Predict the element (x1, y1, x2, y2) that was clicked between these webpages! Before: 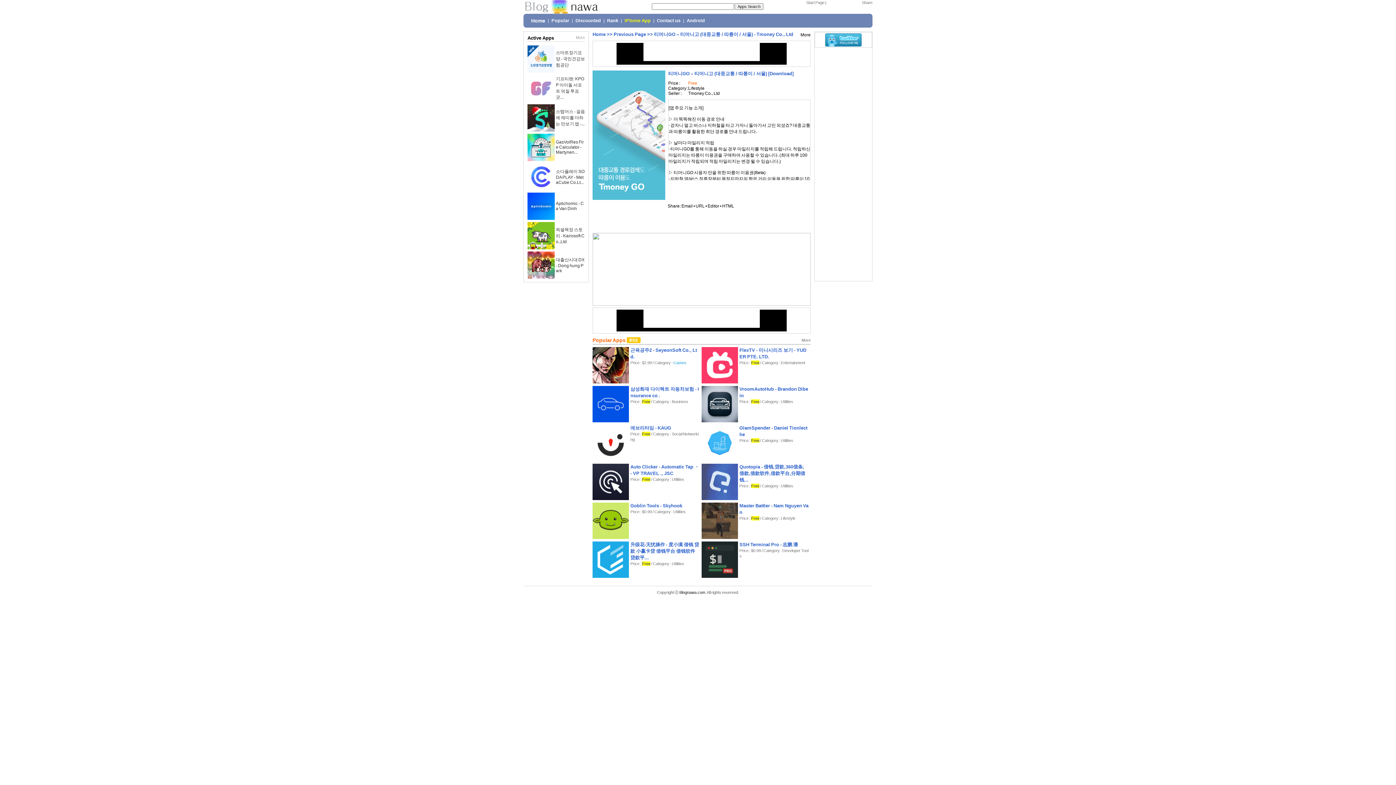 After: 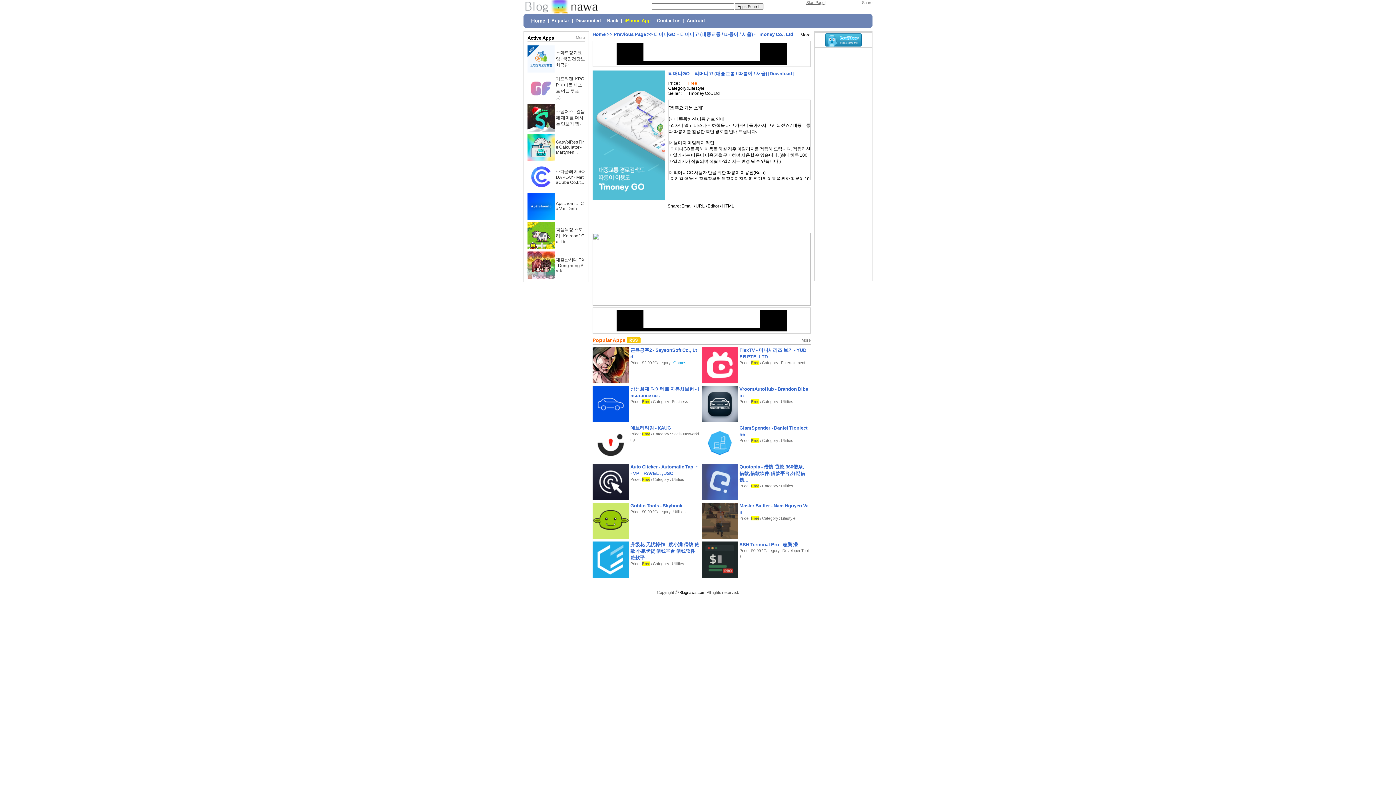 Action: bbox: (806, 0, 824, 4) label: Start Page